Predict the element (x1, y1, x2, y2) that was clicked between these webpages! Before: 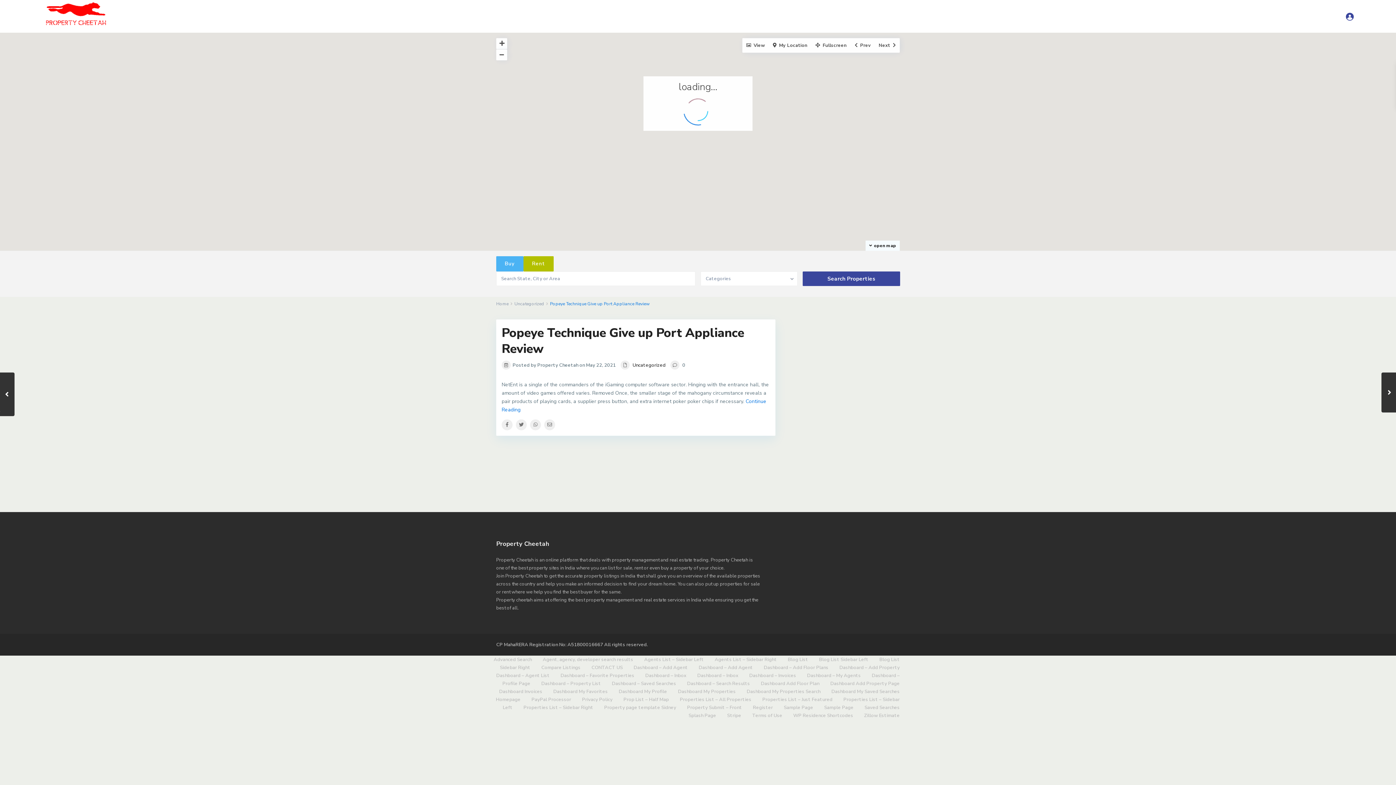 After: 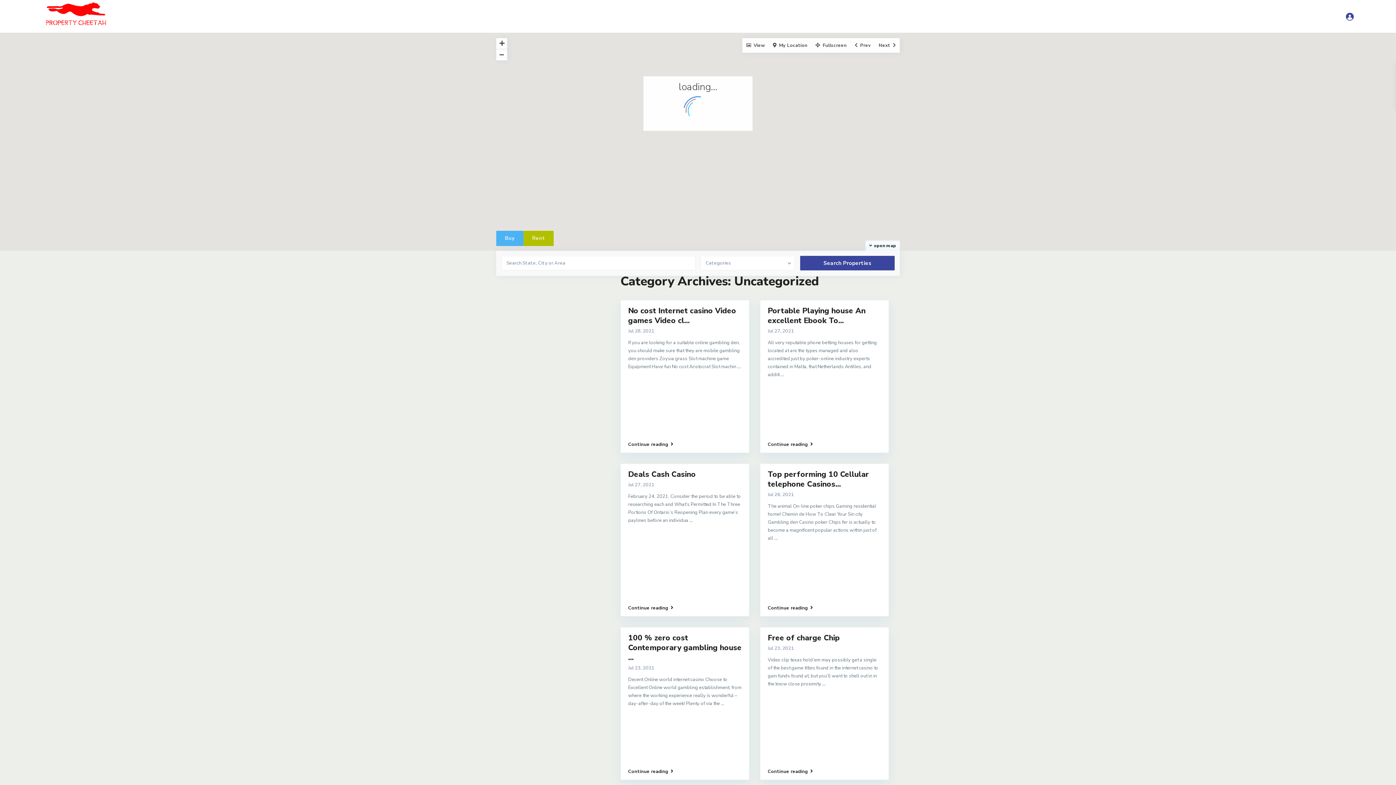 Action: bbox: (632, 362, 665, 368) label: Uncategorized